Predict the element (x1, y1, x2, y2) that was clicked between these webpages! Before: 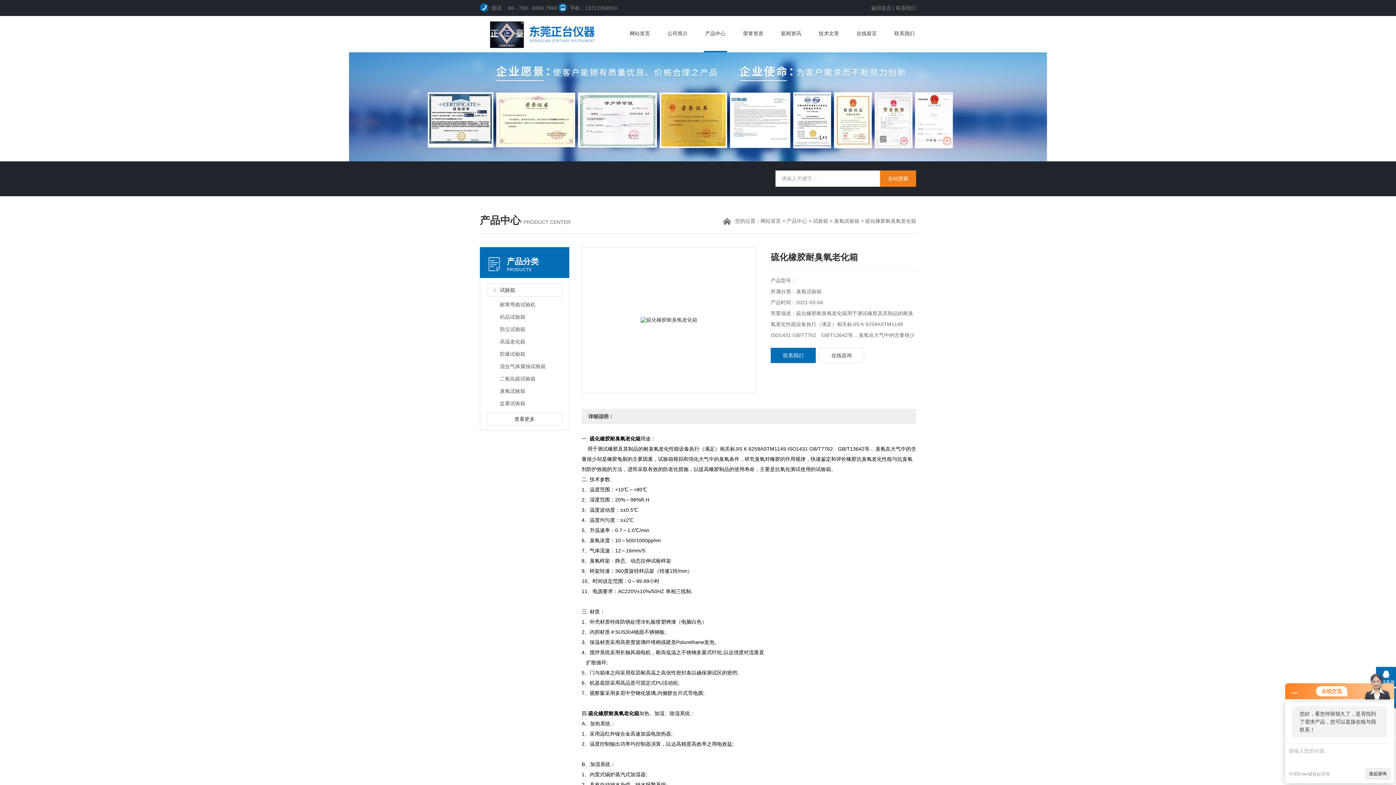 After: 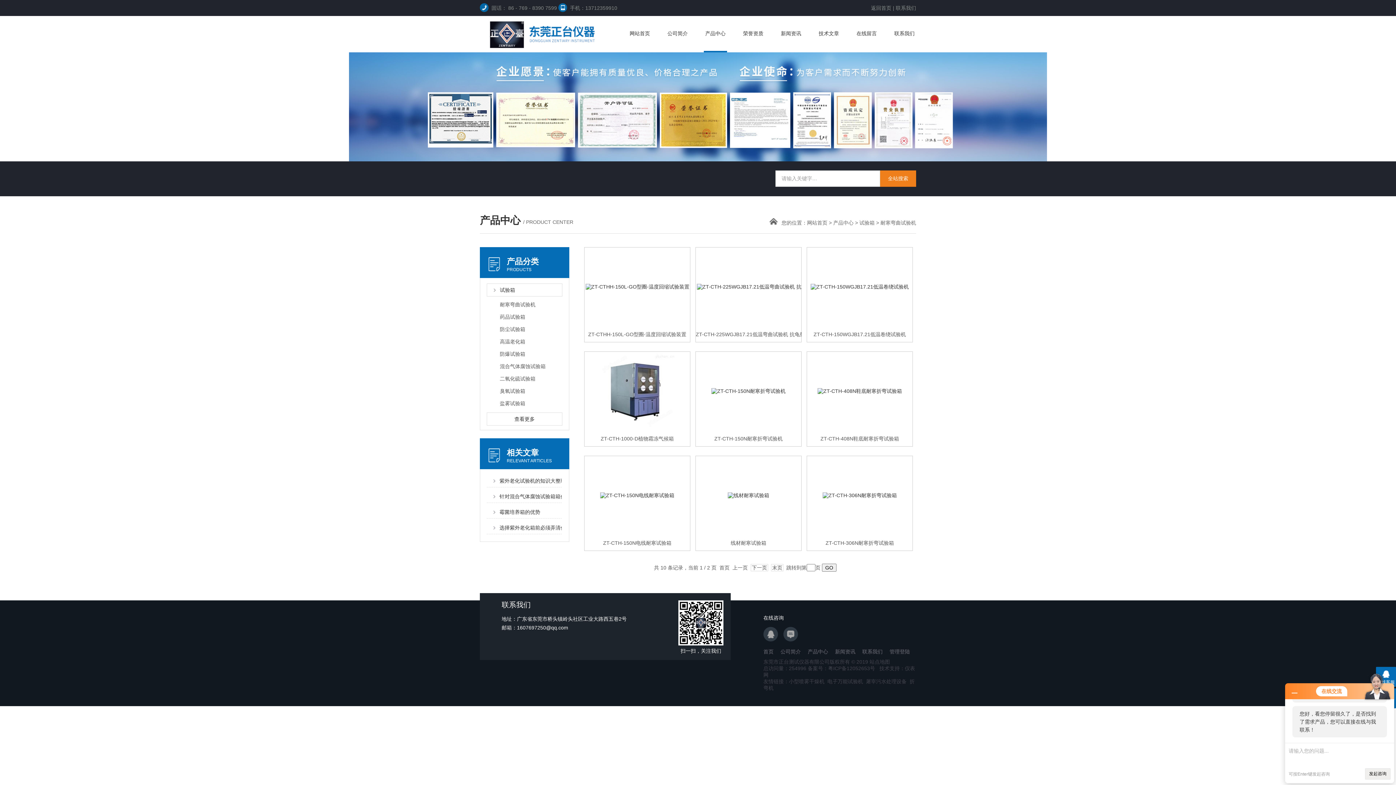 Action: bbox: (486, 298, 562, 310) label: 耐寒弯曲试验机